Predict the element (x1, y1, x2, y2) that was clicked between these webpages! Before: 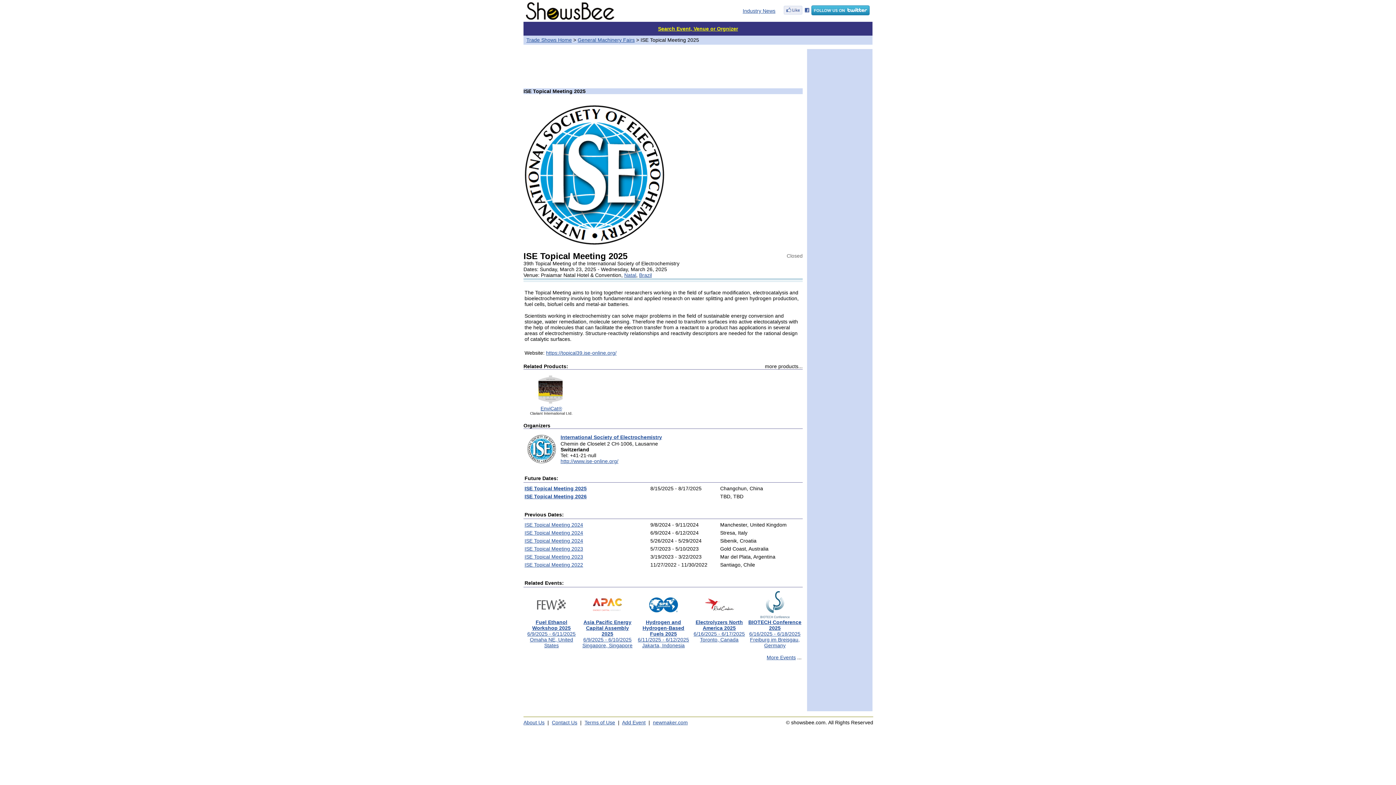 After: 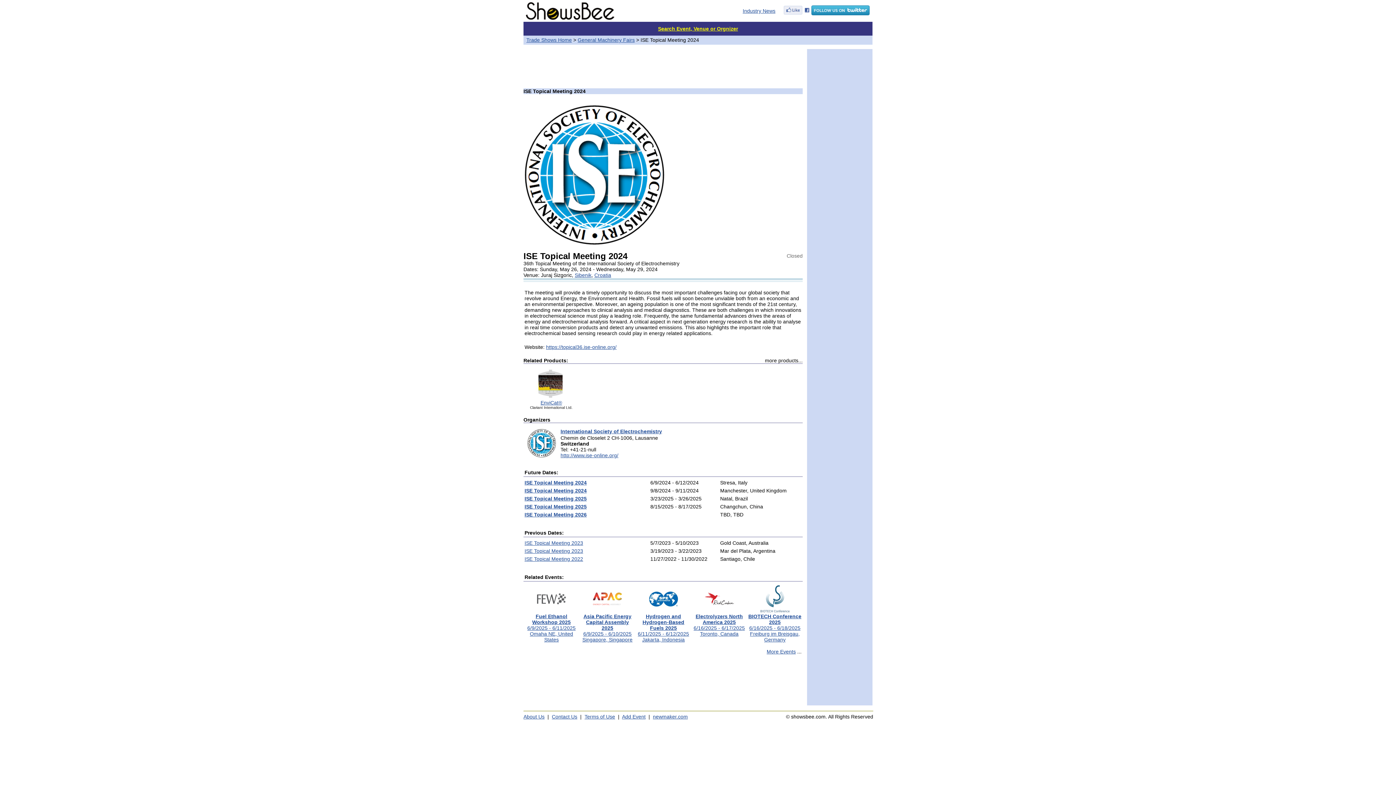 Action: label: ISE Topical Meeting 2024 bbox: (524, 538, 583, 544)